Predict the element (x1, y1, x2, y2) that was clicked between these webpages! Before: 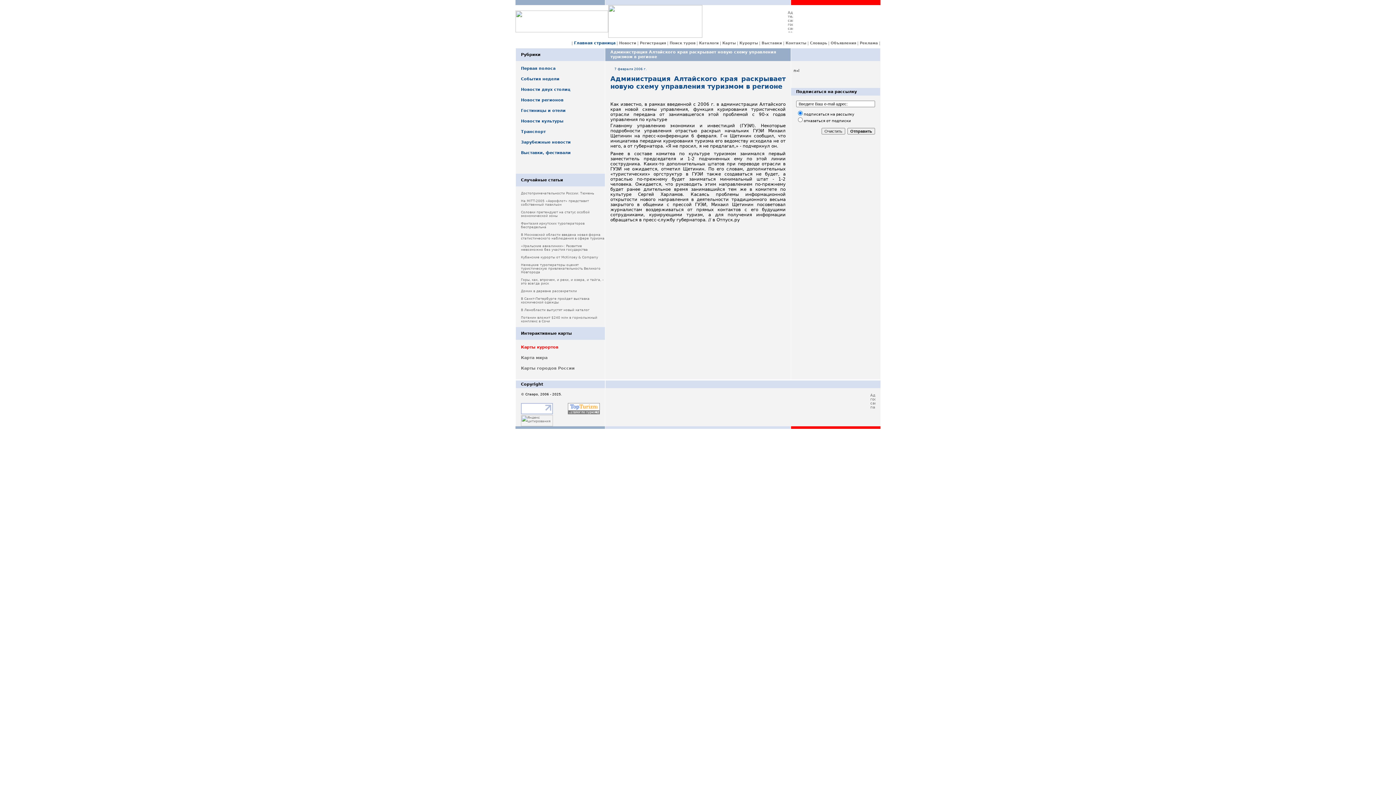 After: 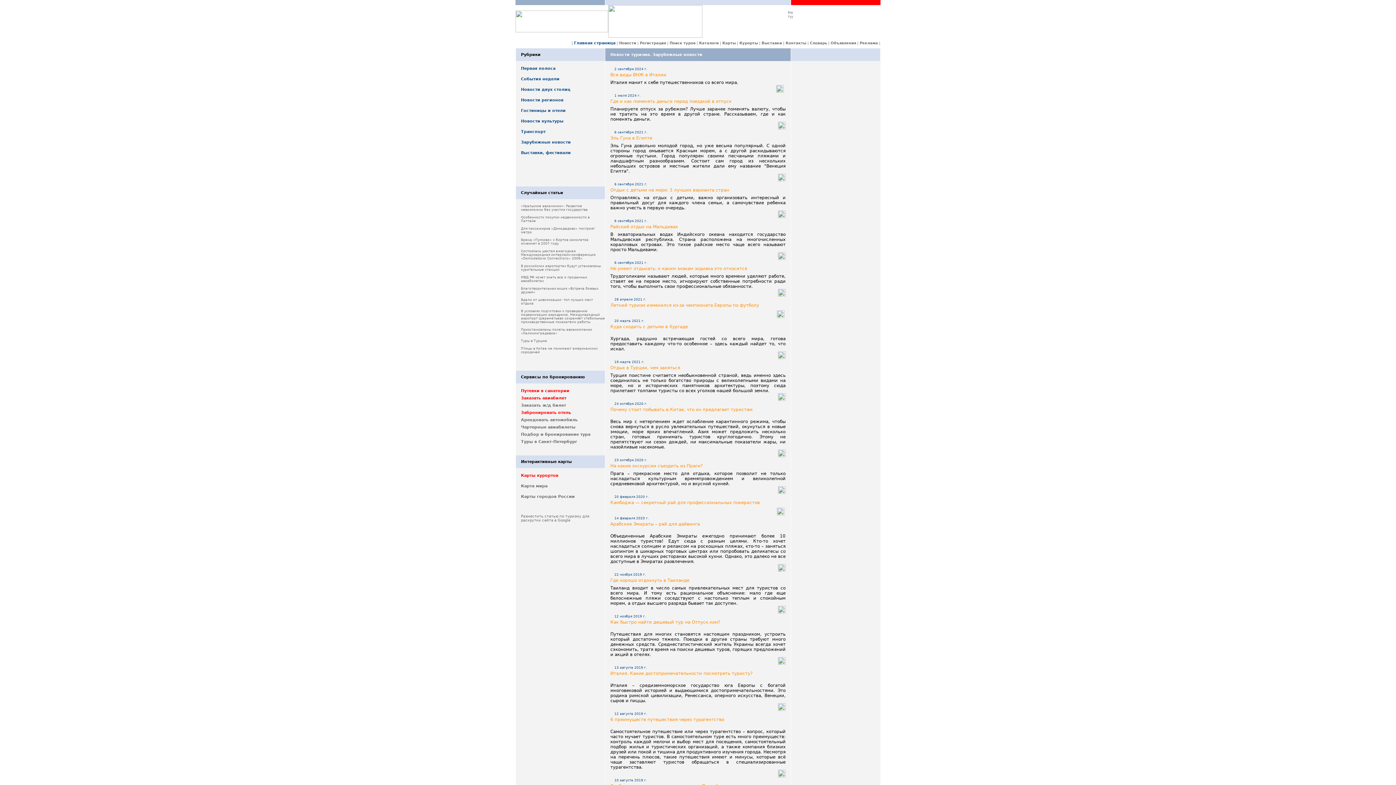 Action: bbox: (521, 140, 570, 144) label: Зарубежные новости